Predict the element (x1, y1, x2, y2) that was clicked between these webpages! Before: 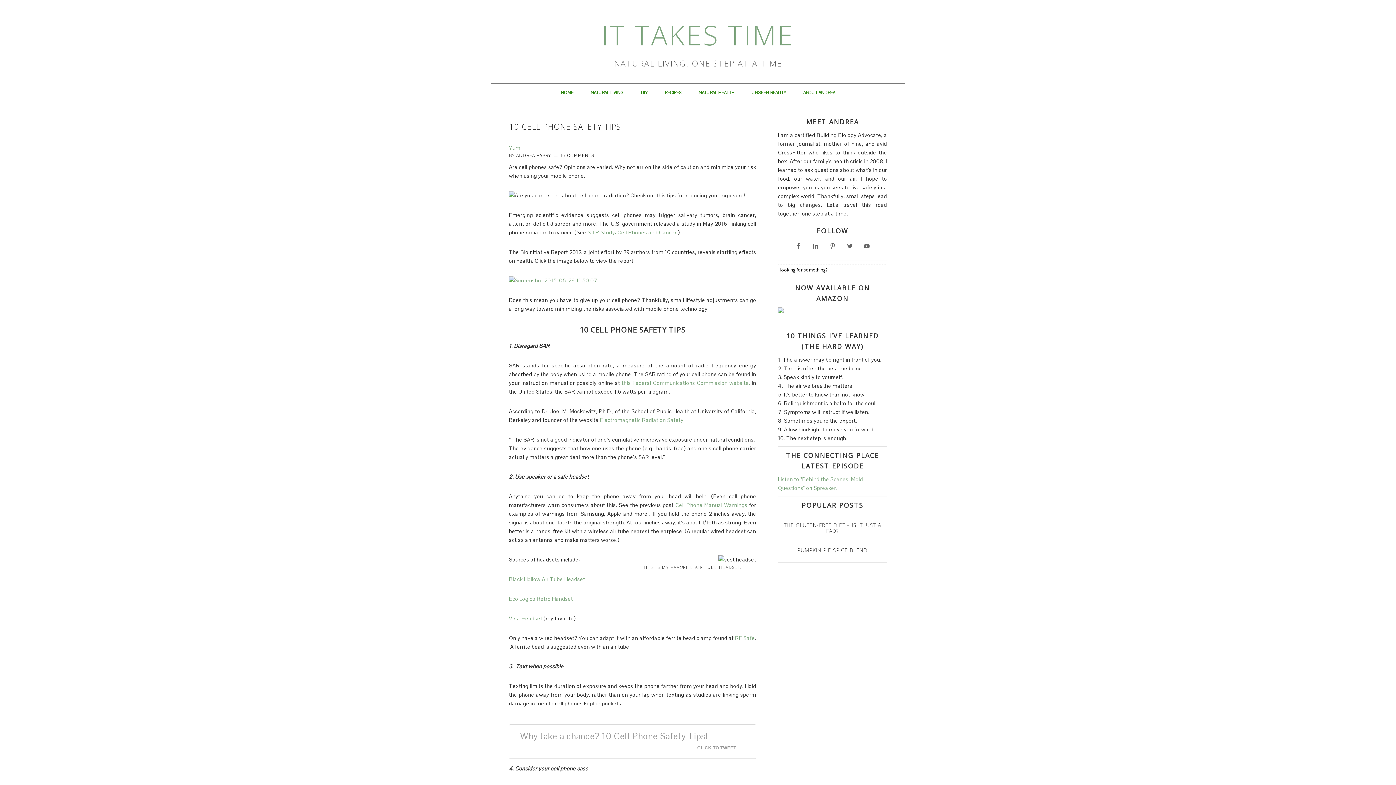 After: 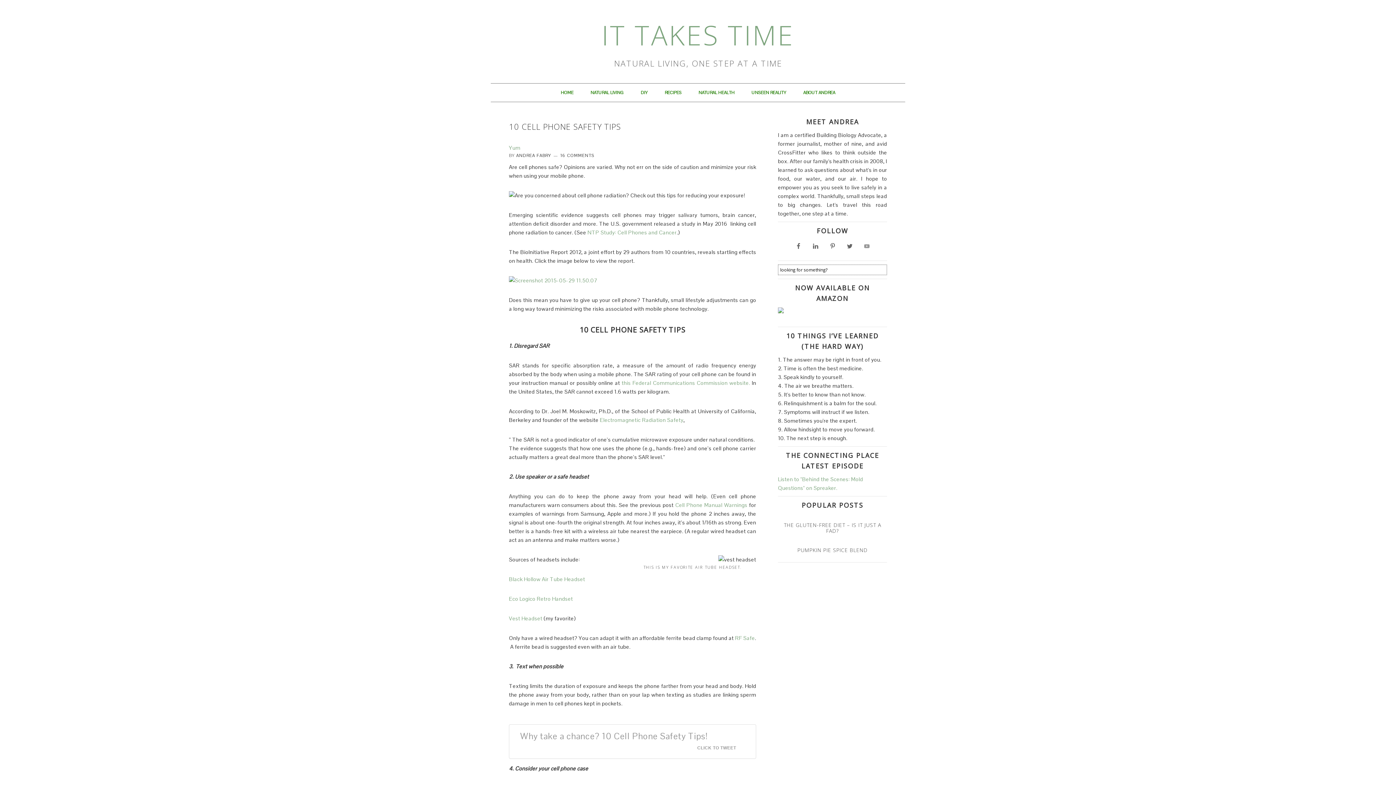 Action: bbox: (860, 240, 873, 252)